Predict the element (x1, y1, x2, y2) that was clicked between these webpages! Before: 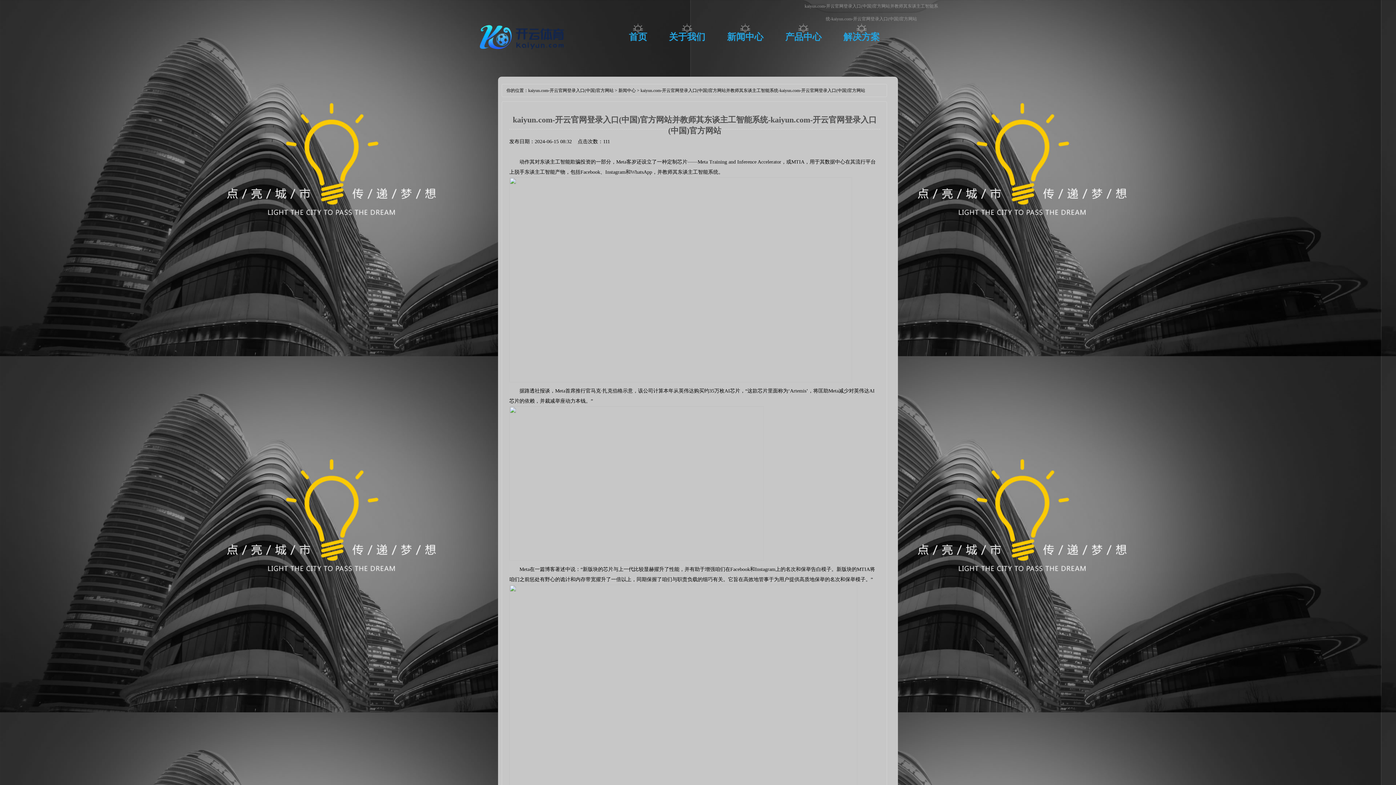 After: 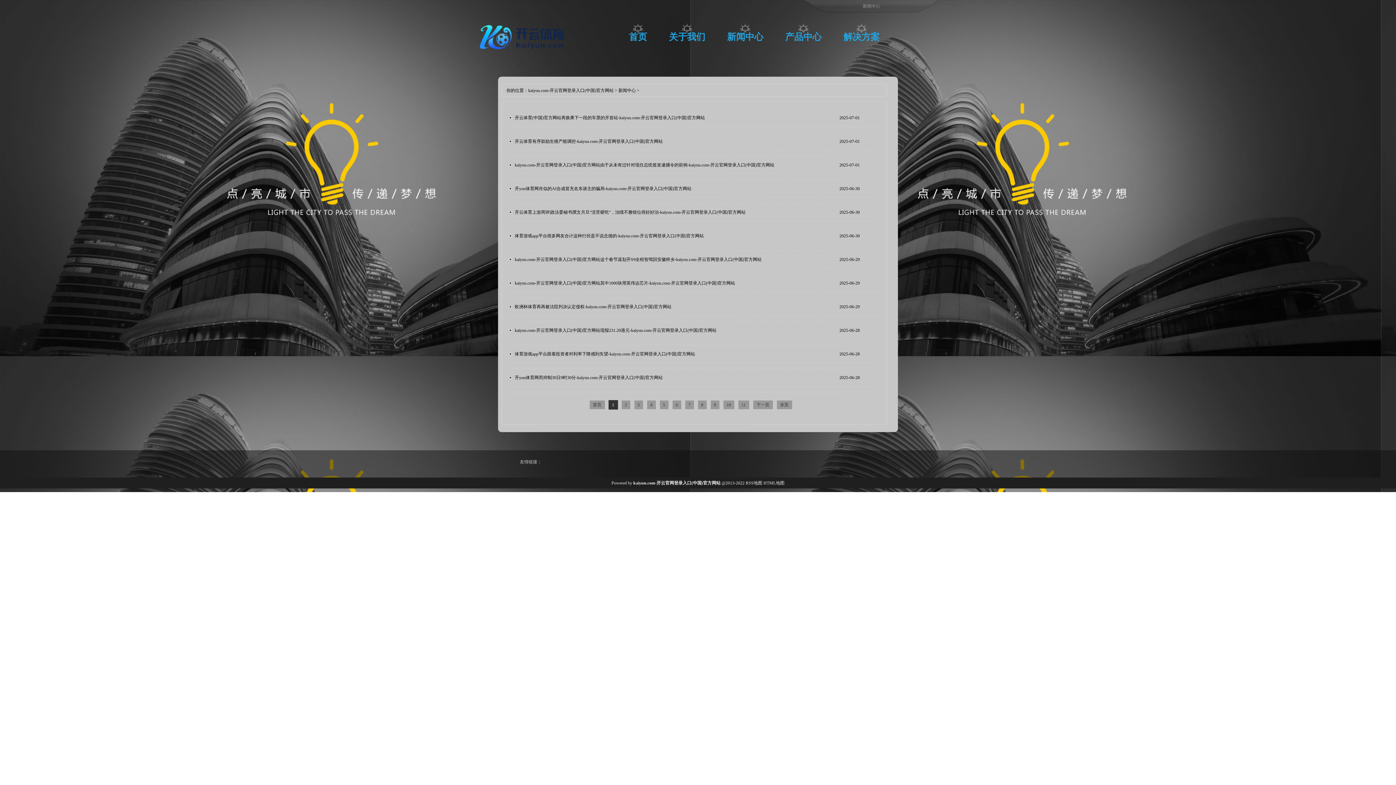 Action: label: 新闻中心 bbox: (618, 88, 636, 93)